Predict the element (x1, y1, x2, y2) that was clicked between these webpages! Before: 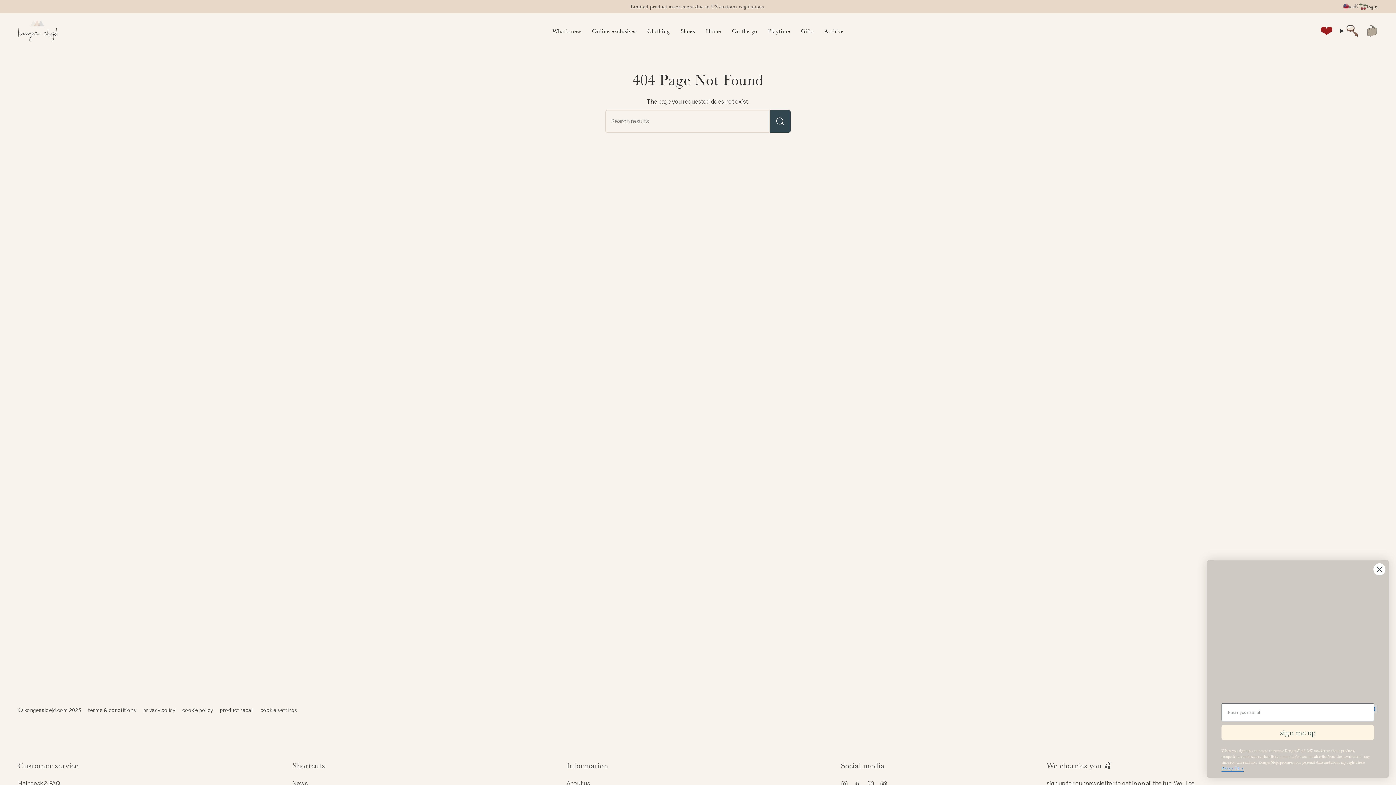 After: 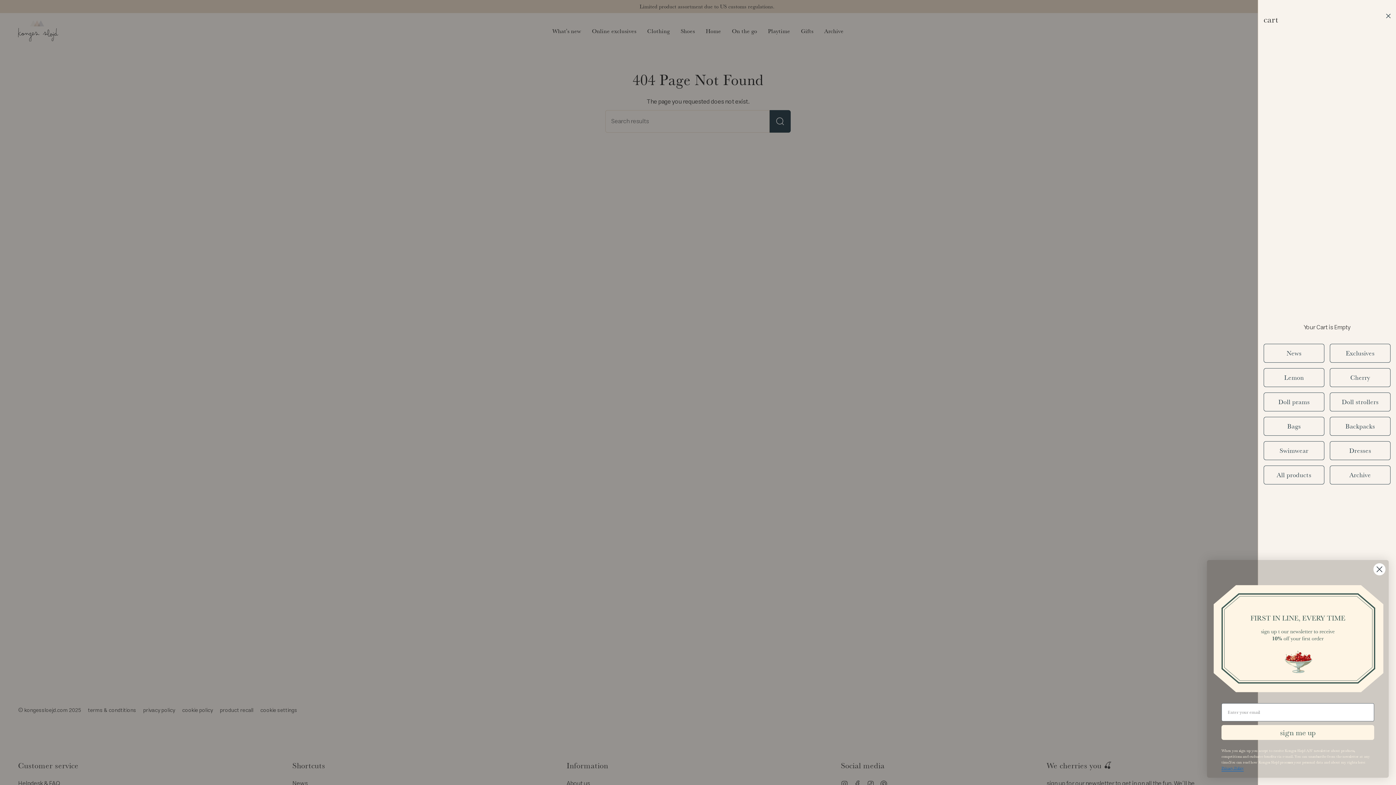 Action: label: Cart bbox: (1362, 20, 1382, 41)